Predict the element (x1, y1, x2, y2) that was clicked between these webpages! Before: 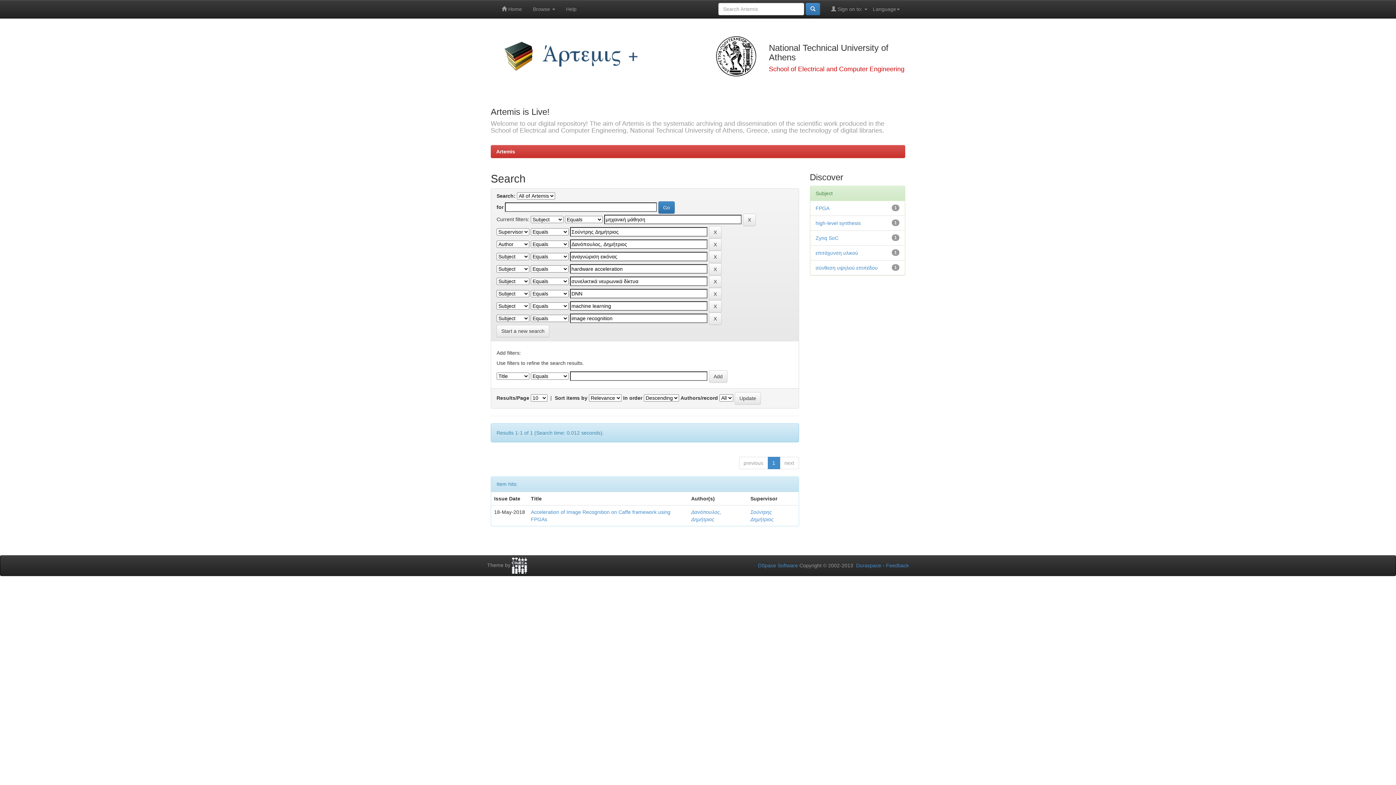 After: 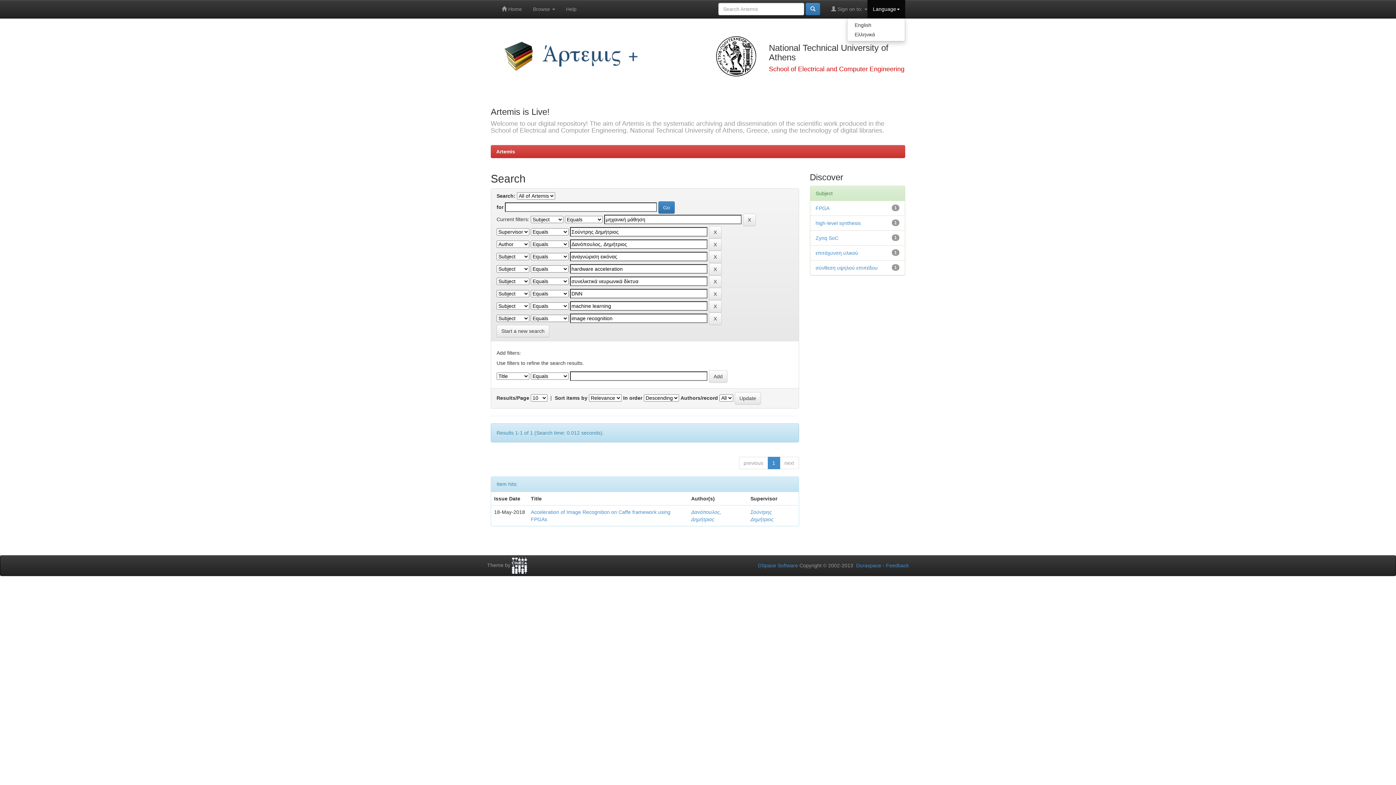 Action: label: Language bbox: (867, 0, 905, 18)